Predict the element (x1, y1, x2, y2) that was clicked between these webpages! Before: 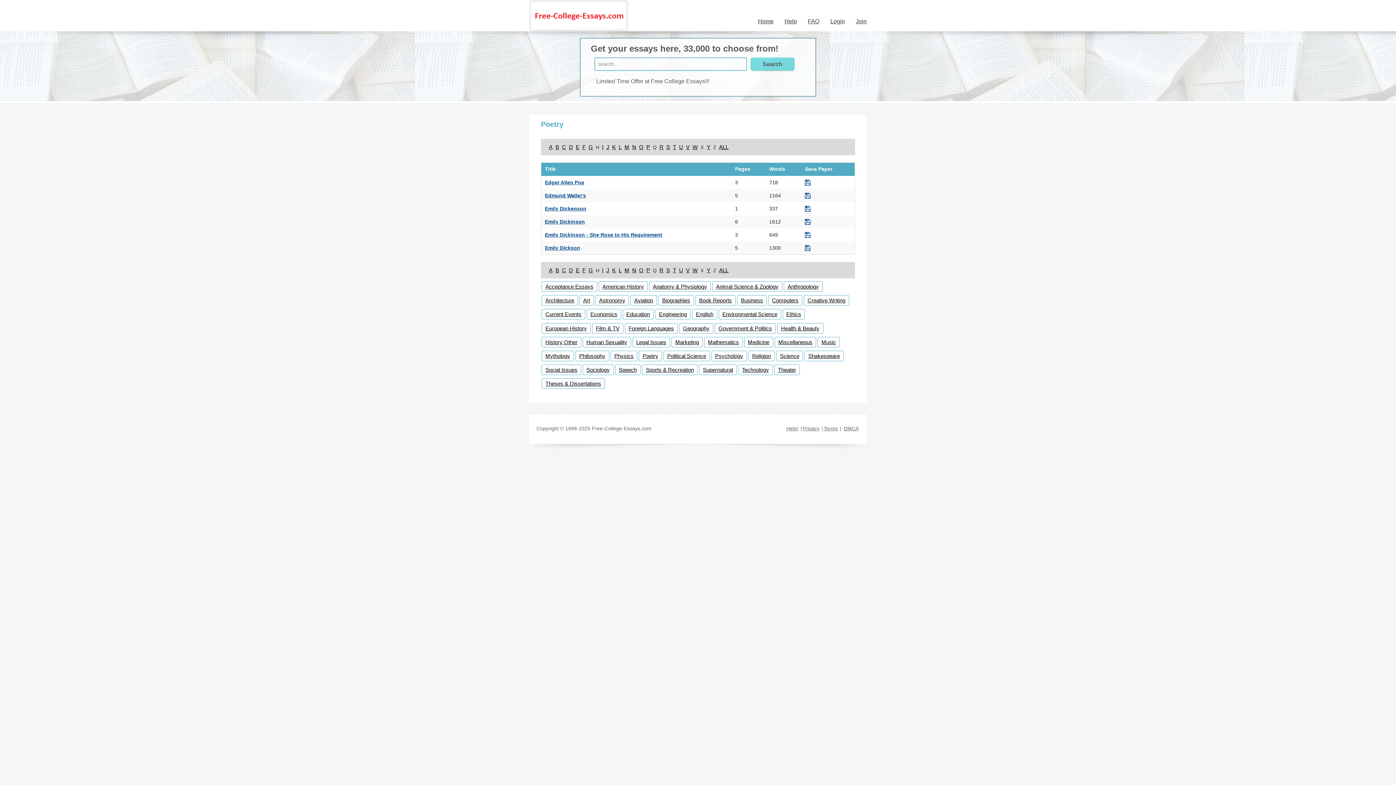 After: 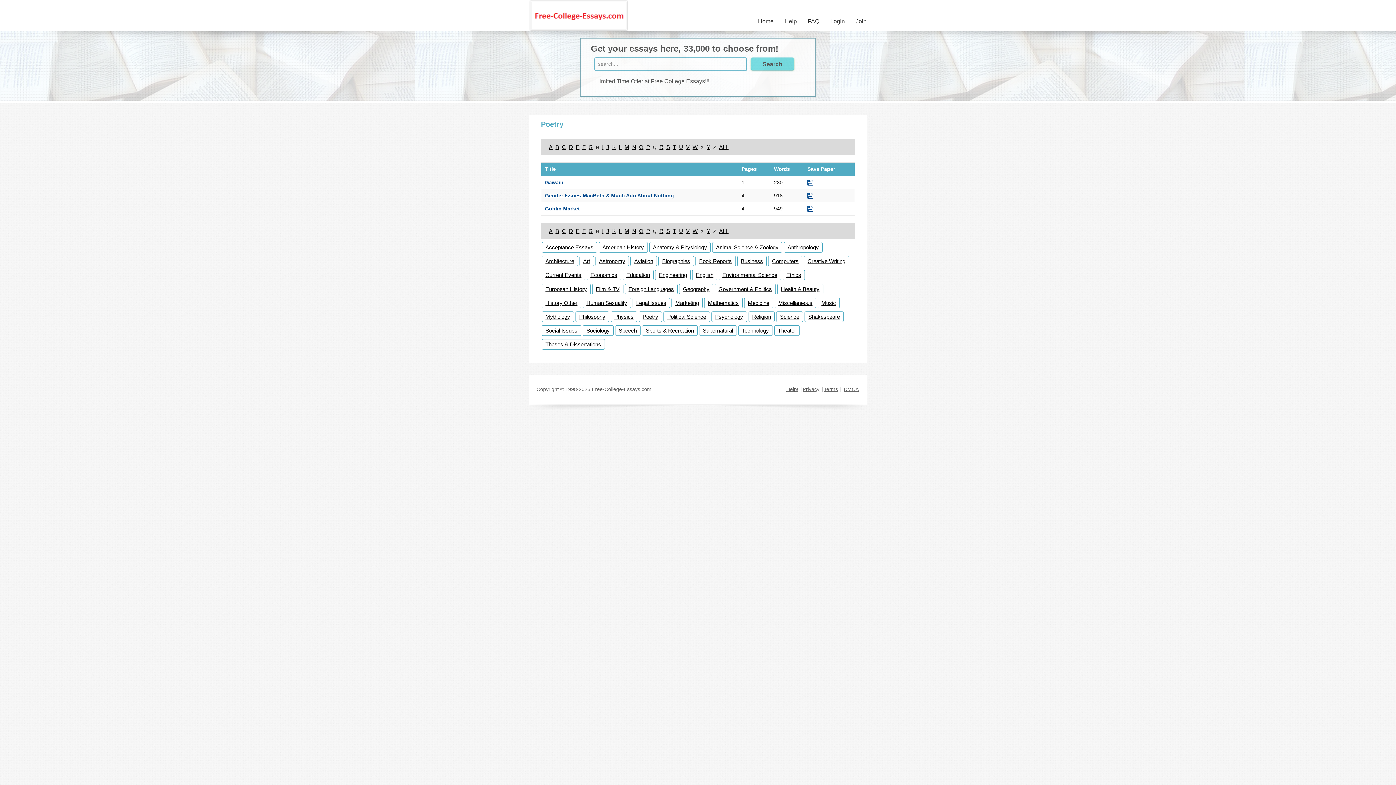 Action: label: G bbox: (588, 144, 593, 150)